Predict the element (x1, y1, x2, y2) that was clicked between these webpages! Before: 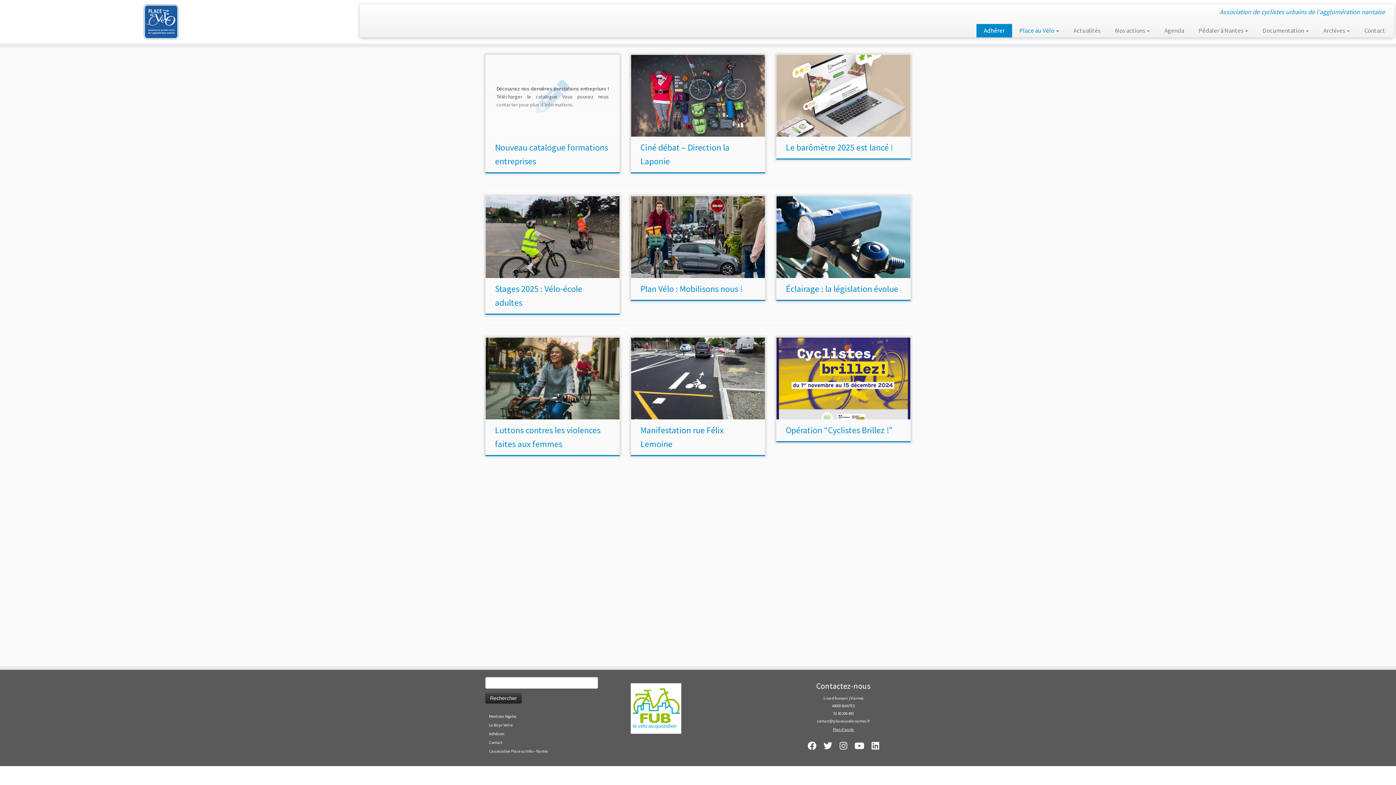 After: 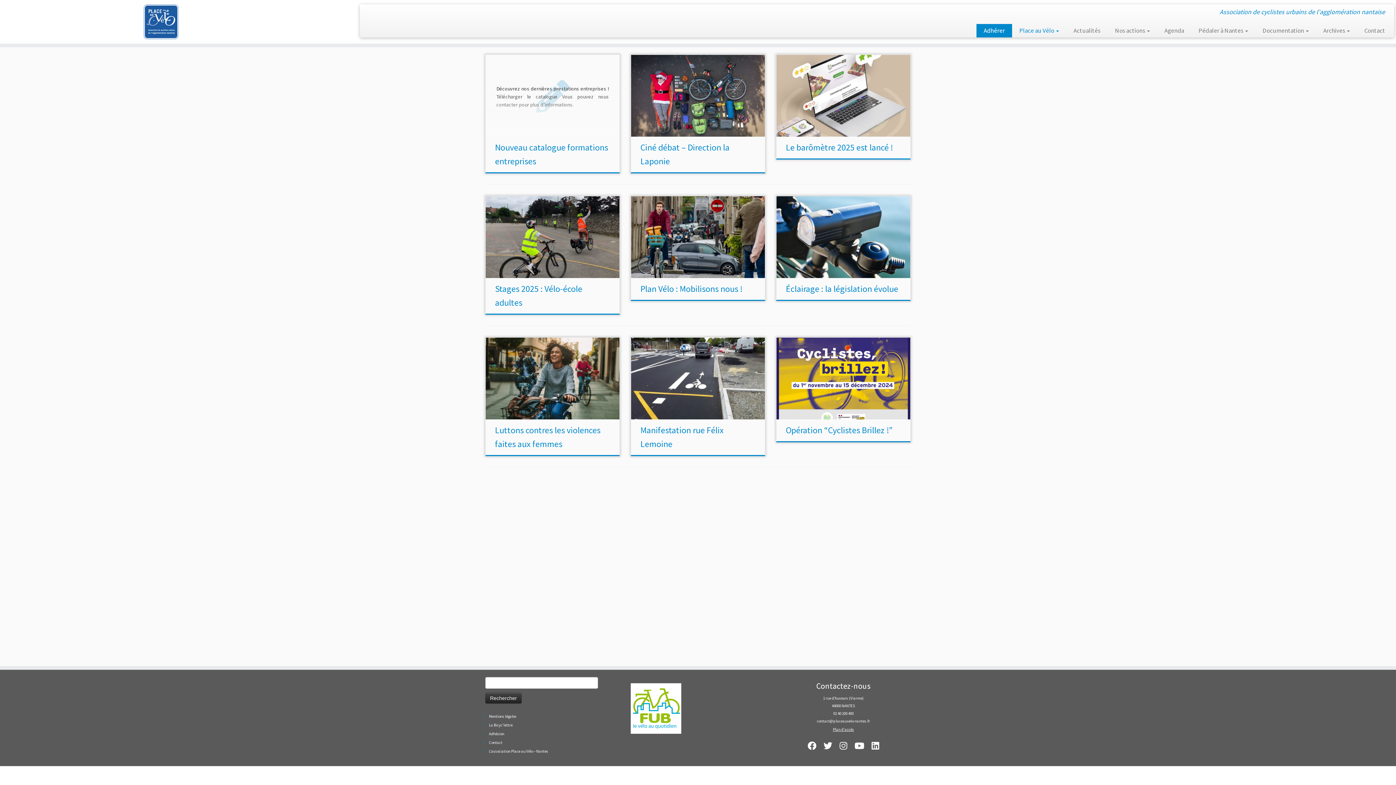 Action: bbox: (804, 741, 820, 752)